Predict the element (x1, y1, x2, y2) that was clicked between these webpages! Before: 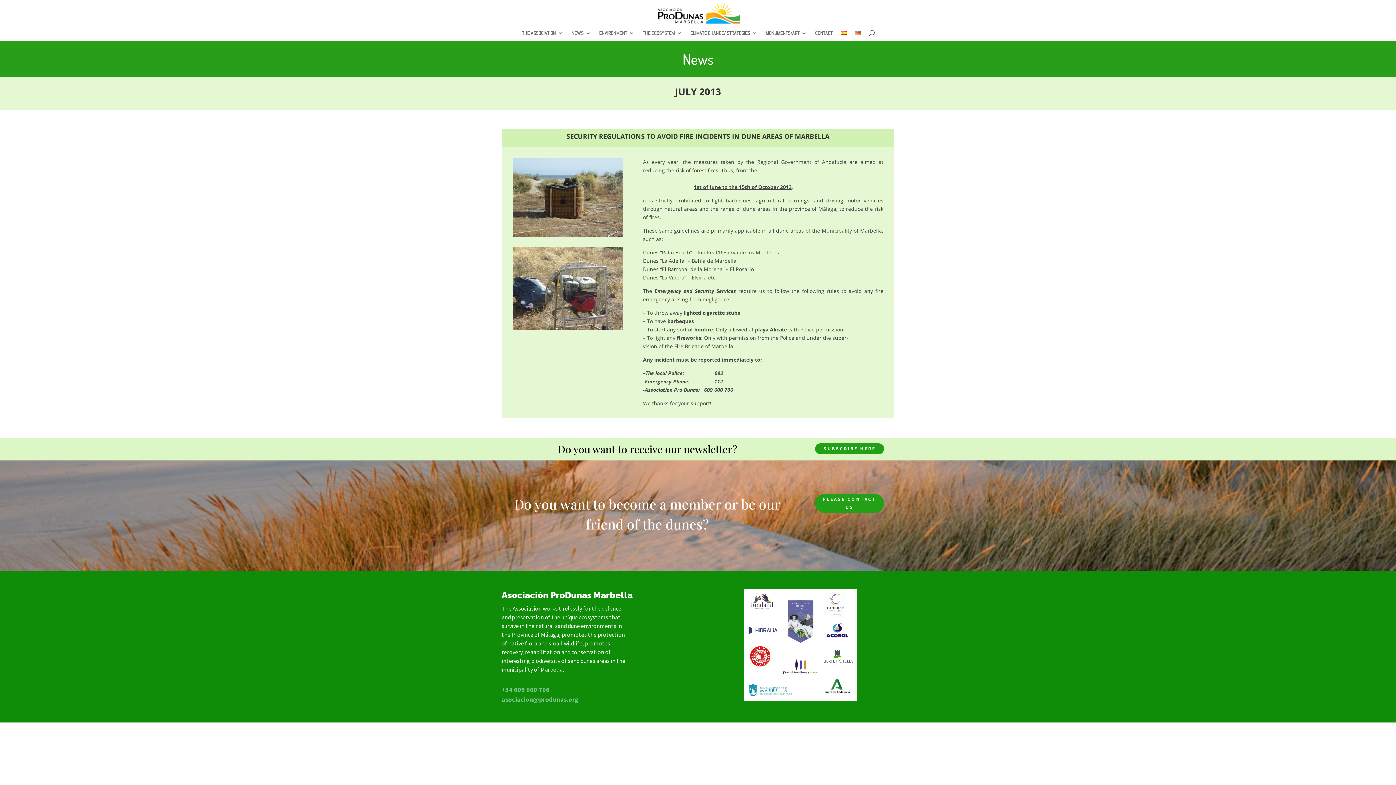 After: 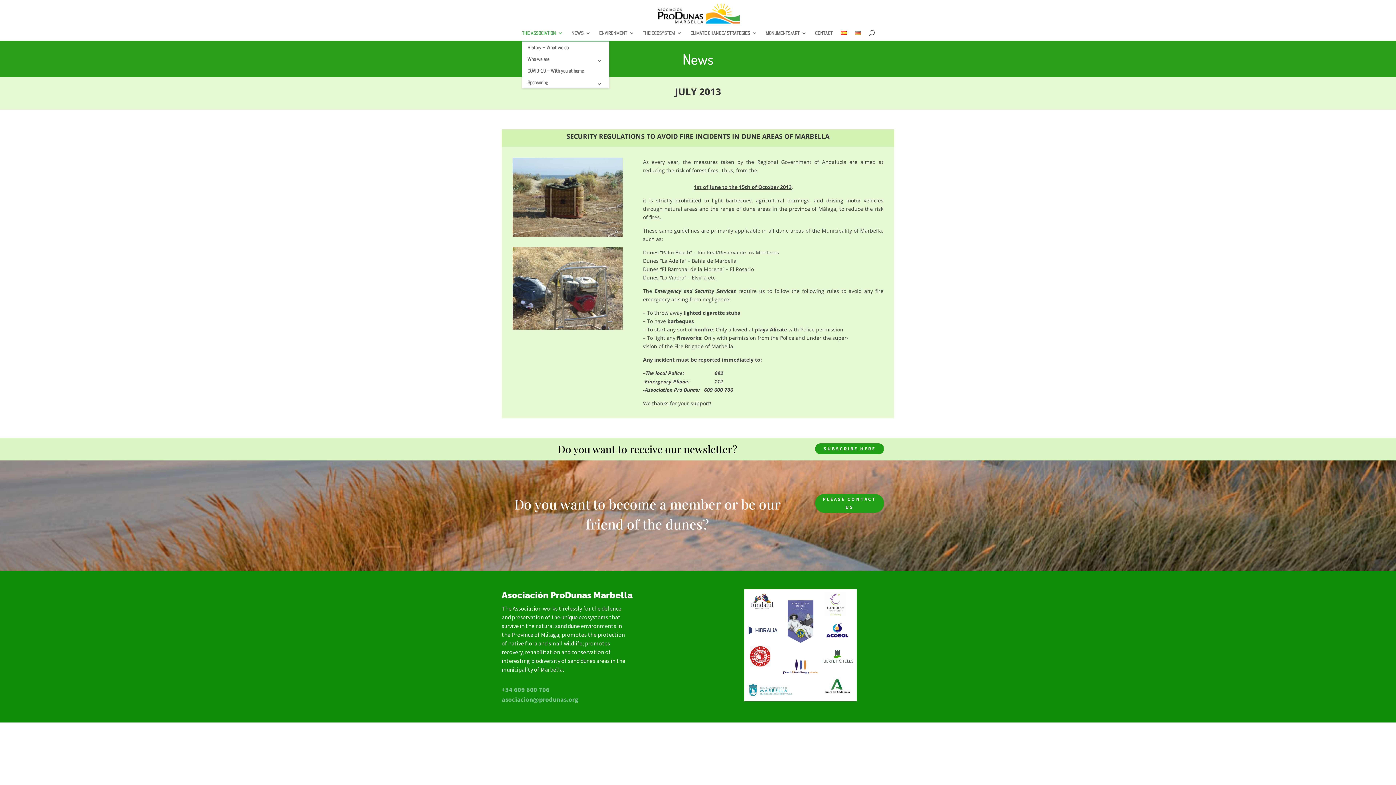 Action: bbox: (522, 30, 563, 40) label: THE ASSOCIATION